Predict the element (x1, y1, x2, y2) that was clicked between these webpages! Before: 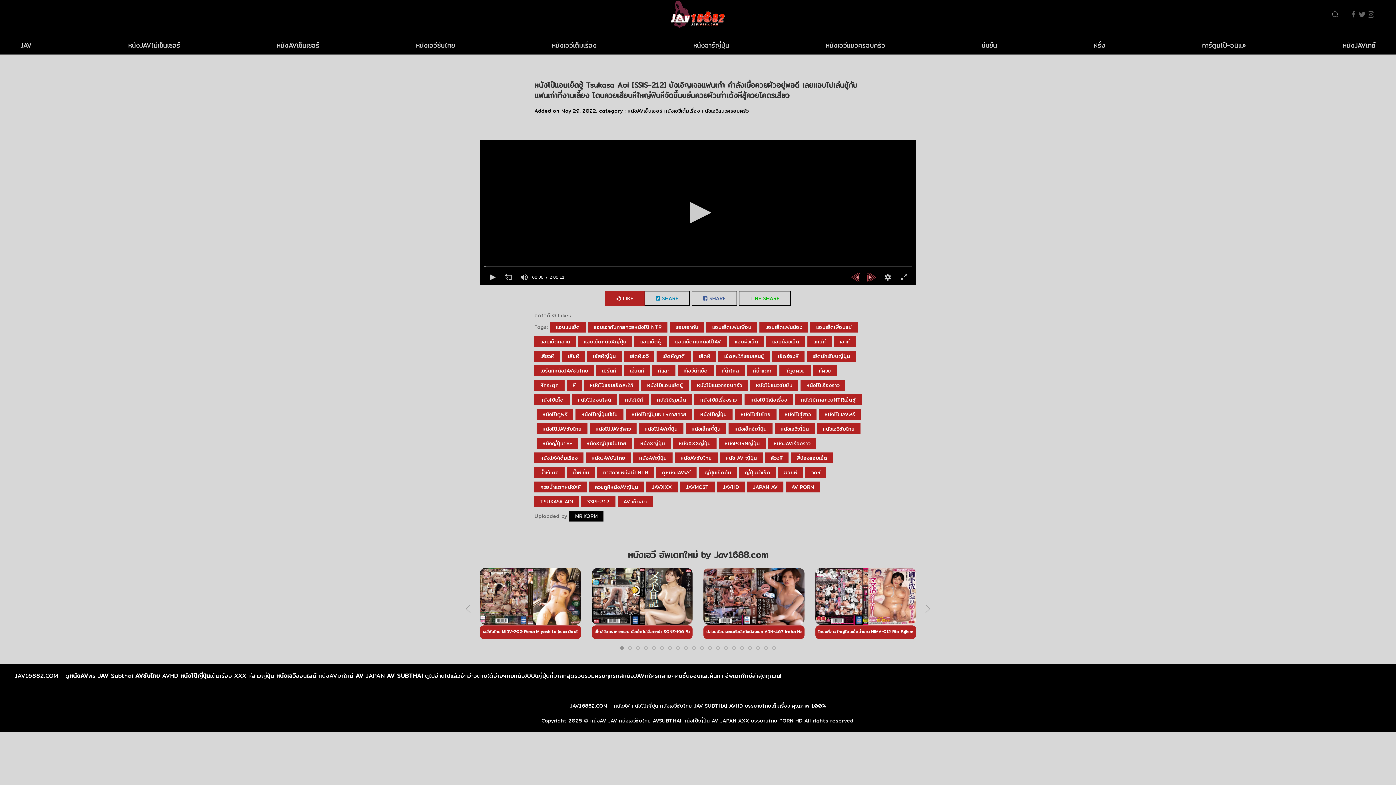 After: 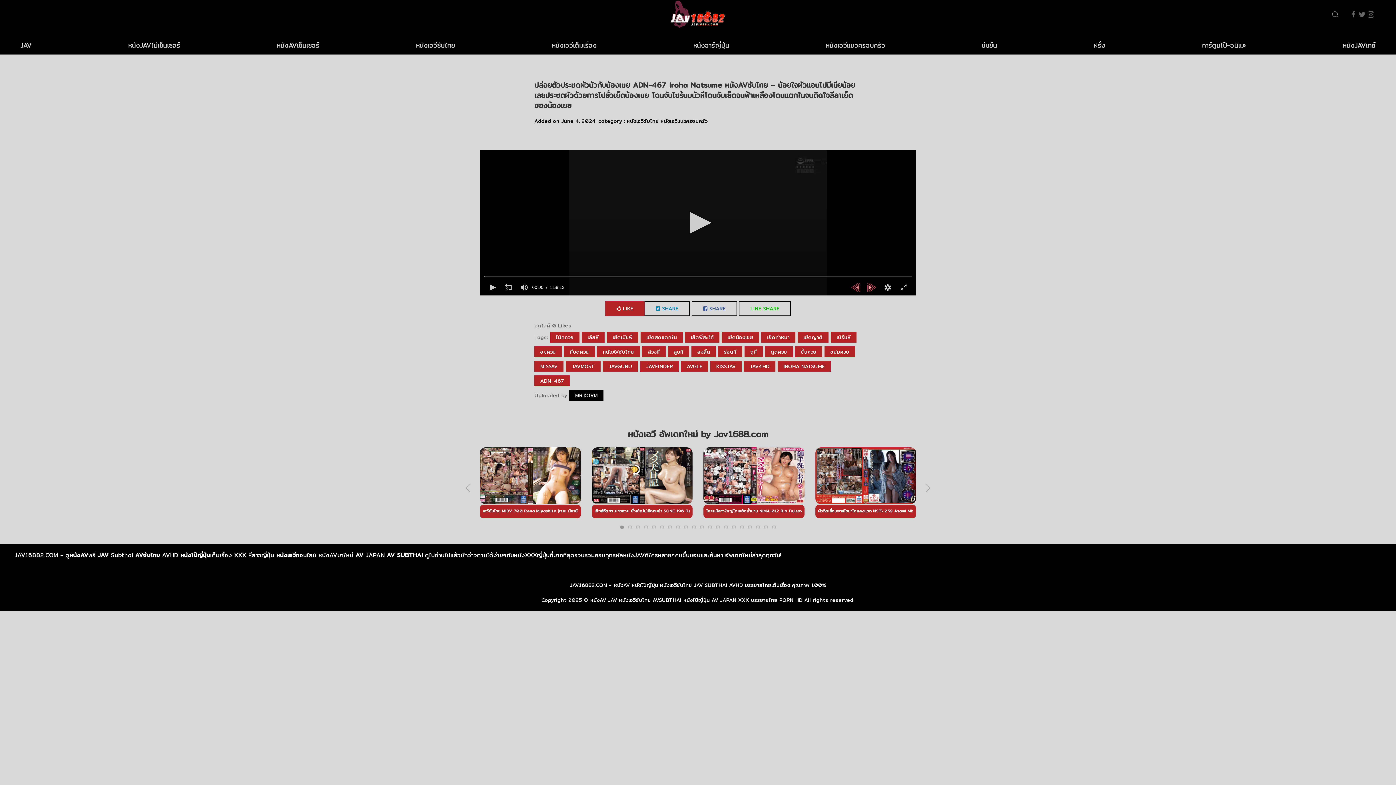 Action: bbox: (703, 591, 804, 600)